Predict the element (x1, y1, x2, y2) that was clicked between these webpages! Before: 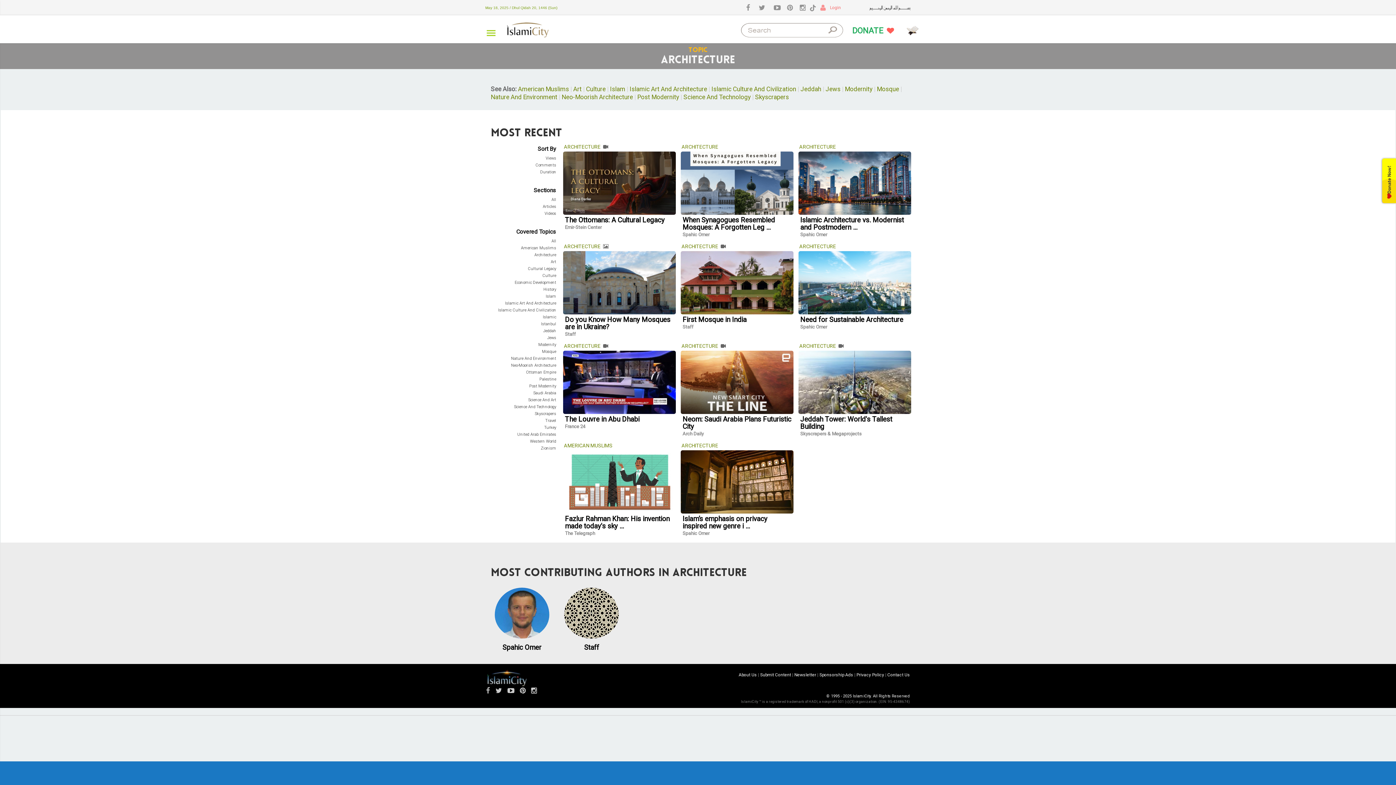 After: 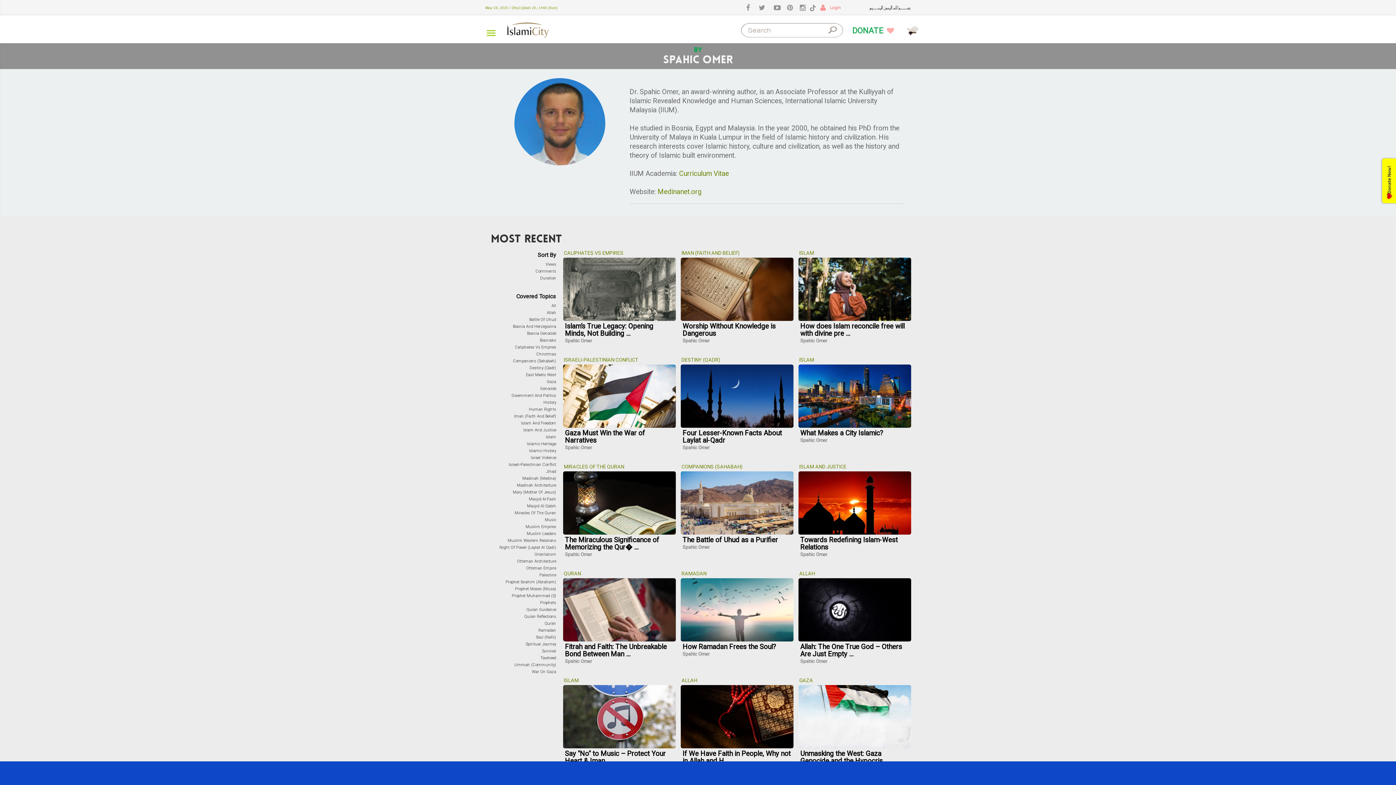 Action: bbox: (490, 588, 553, 642)